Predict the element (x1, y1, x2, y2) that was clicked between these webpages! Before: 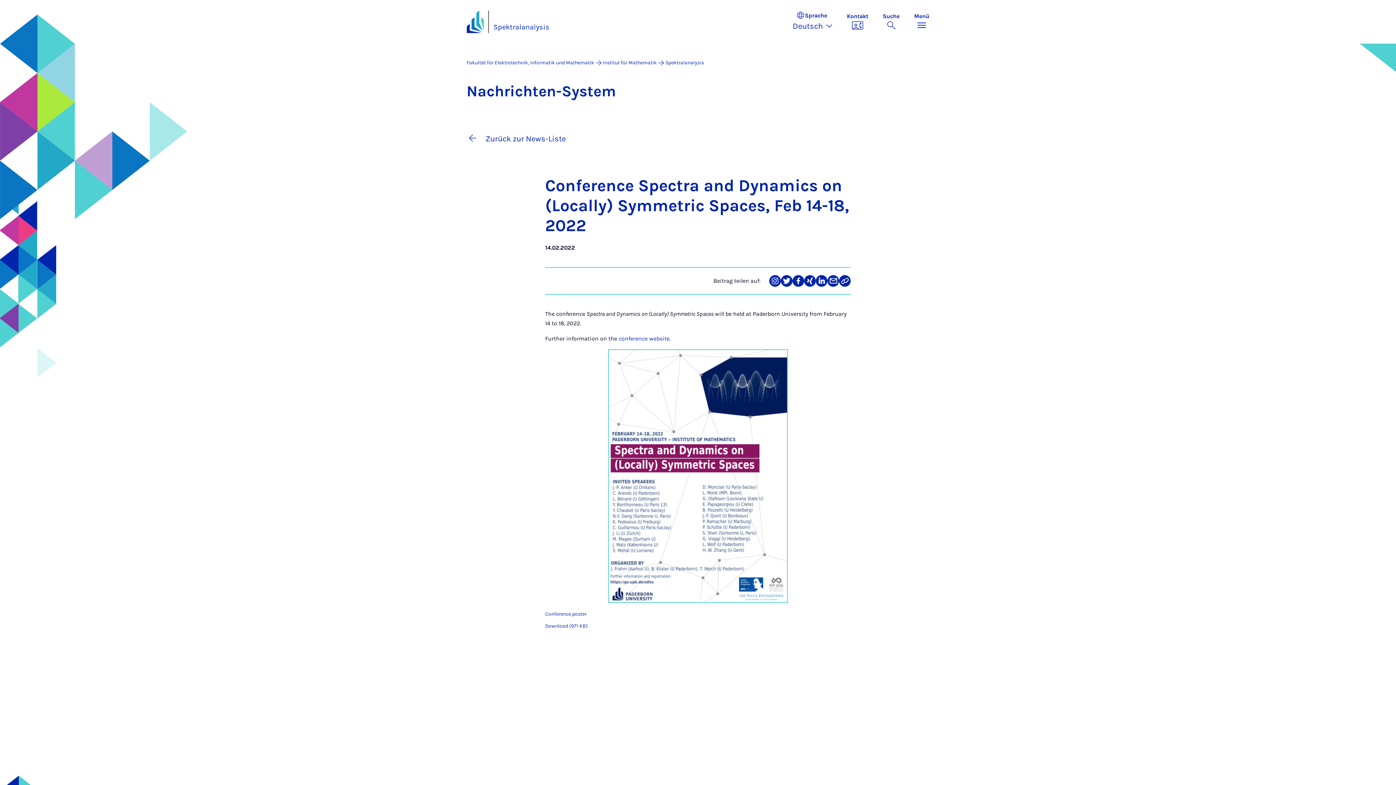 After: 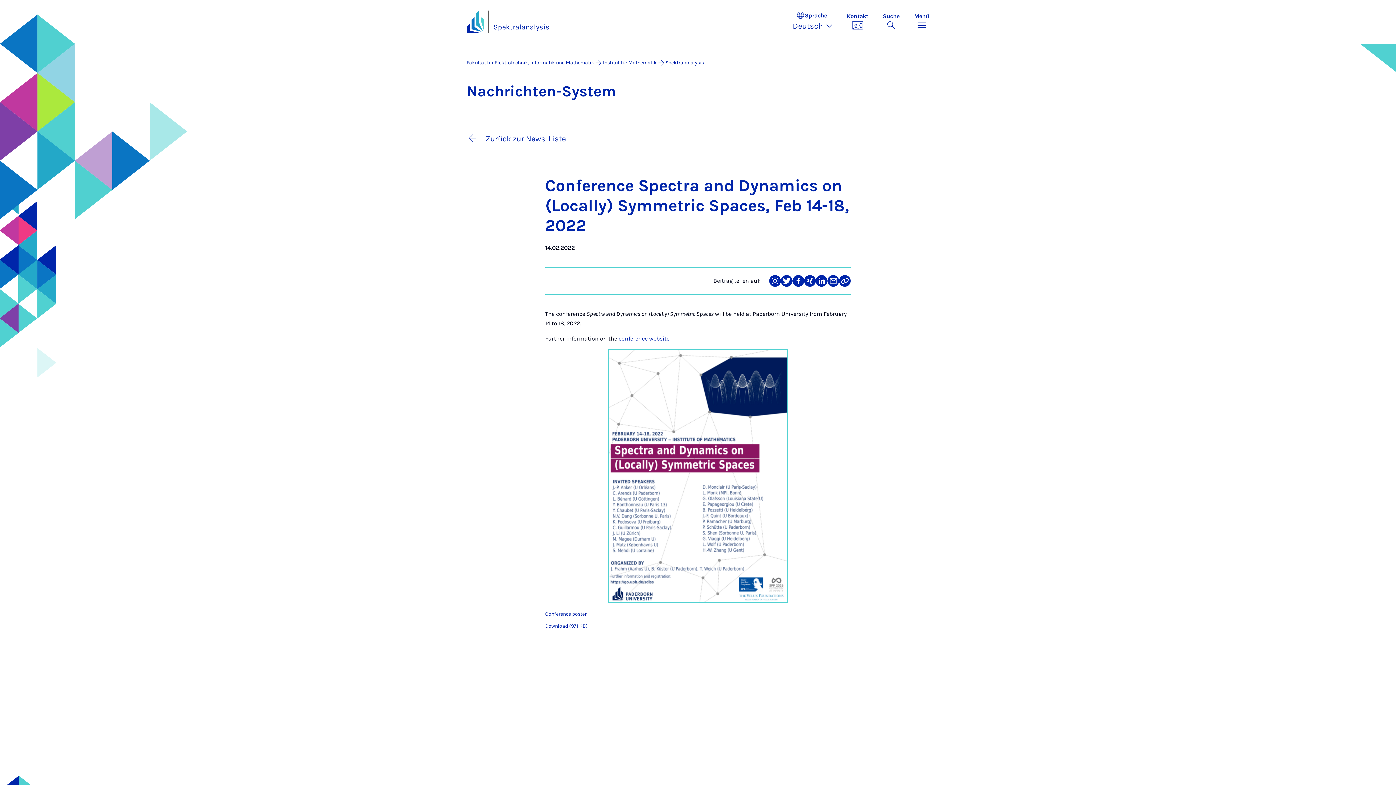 Action: bbox: (792, 275, 804, 286) label: Teilen auf Facebook